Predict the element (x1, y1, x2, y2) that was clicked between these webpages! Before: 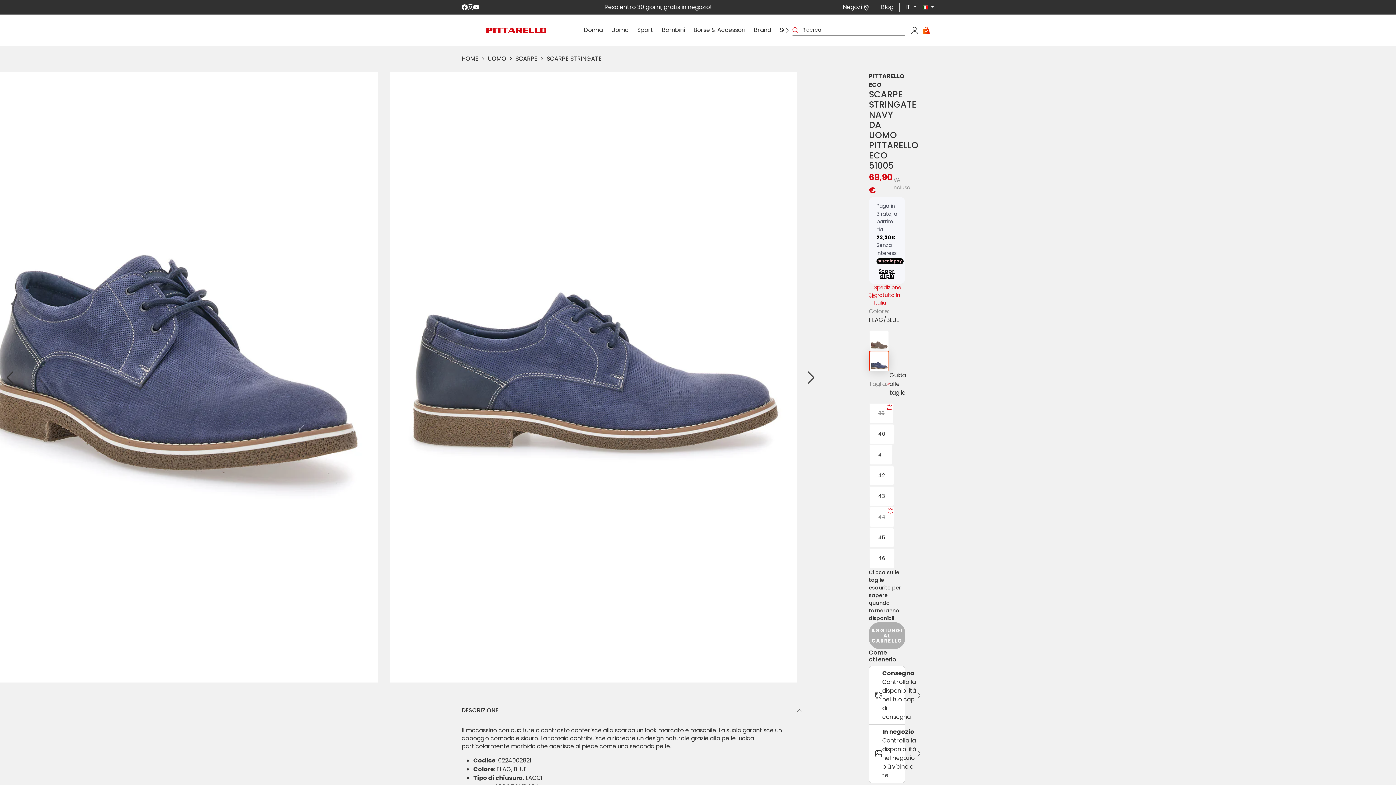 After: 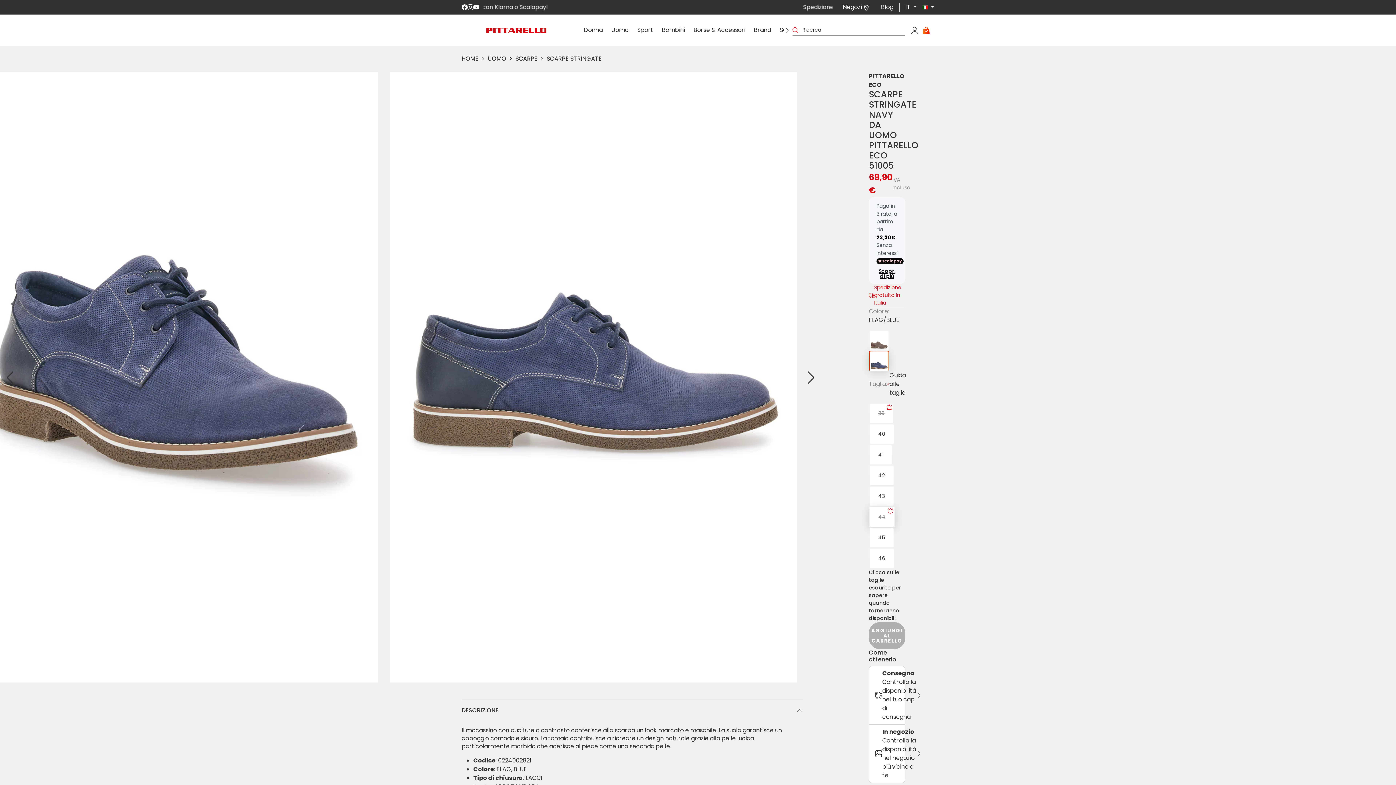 Action: bbox: (869, 506, 895, 527) label: 44